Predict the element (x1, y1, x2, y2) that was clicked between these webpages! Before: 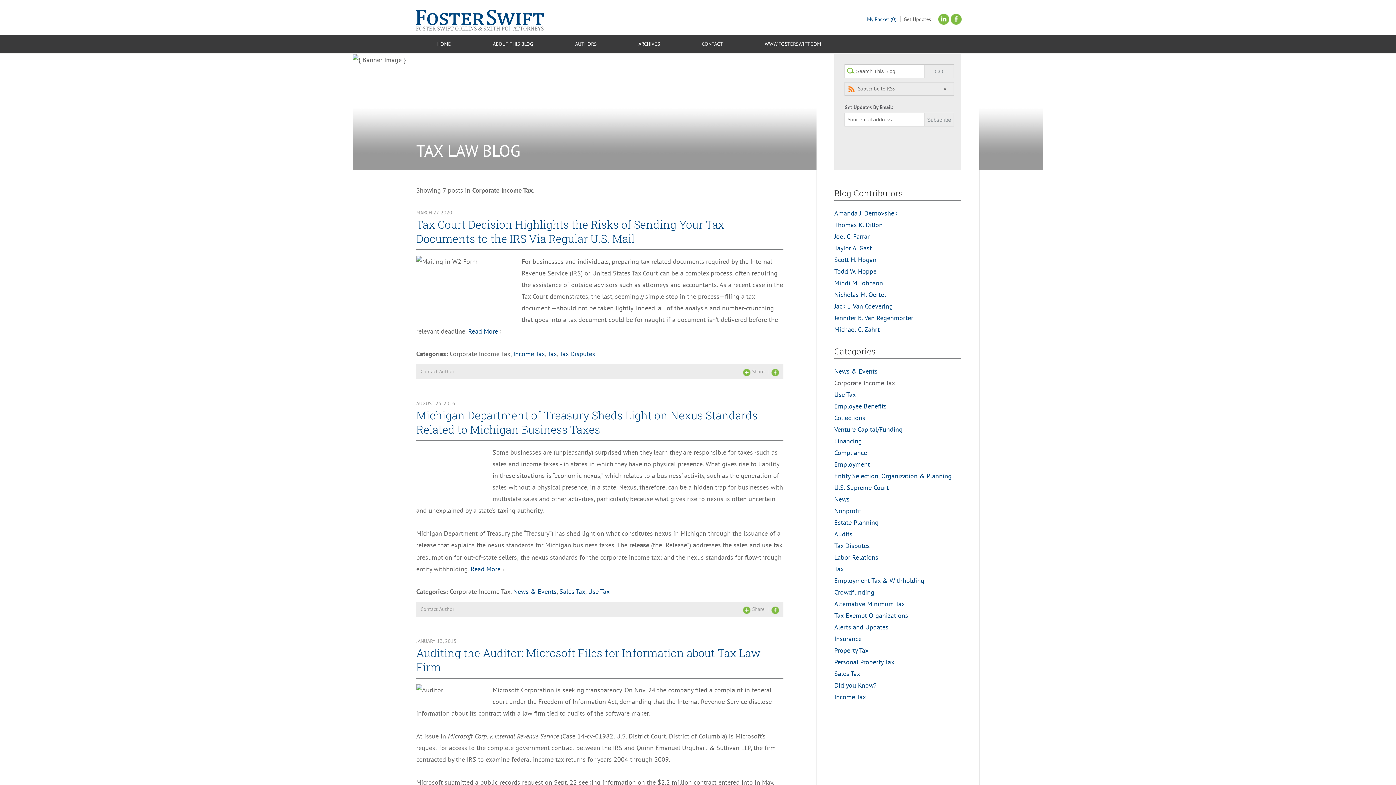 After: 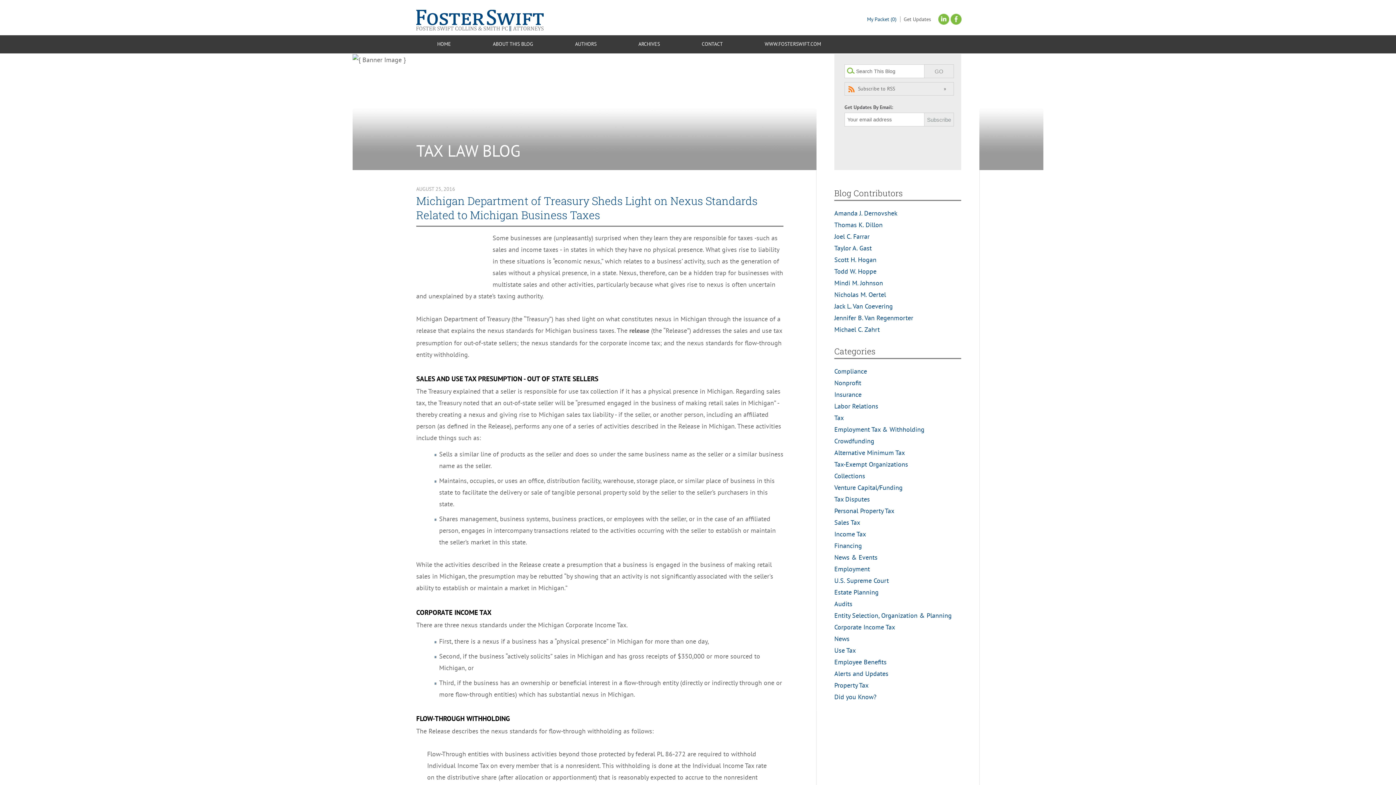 Action: label: Read More bbox: (470, 565, 500, 573)